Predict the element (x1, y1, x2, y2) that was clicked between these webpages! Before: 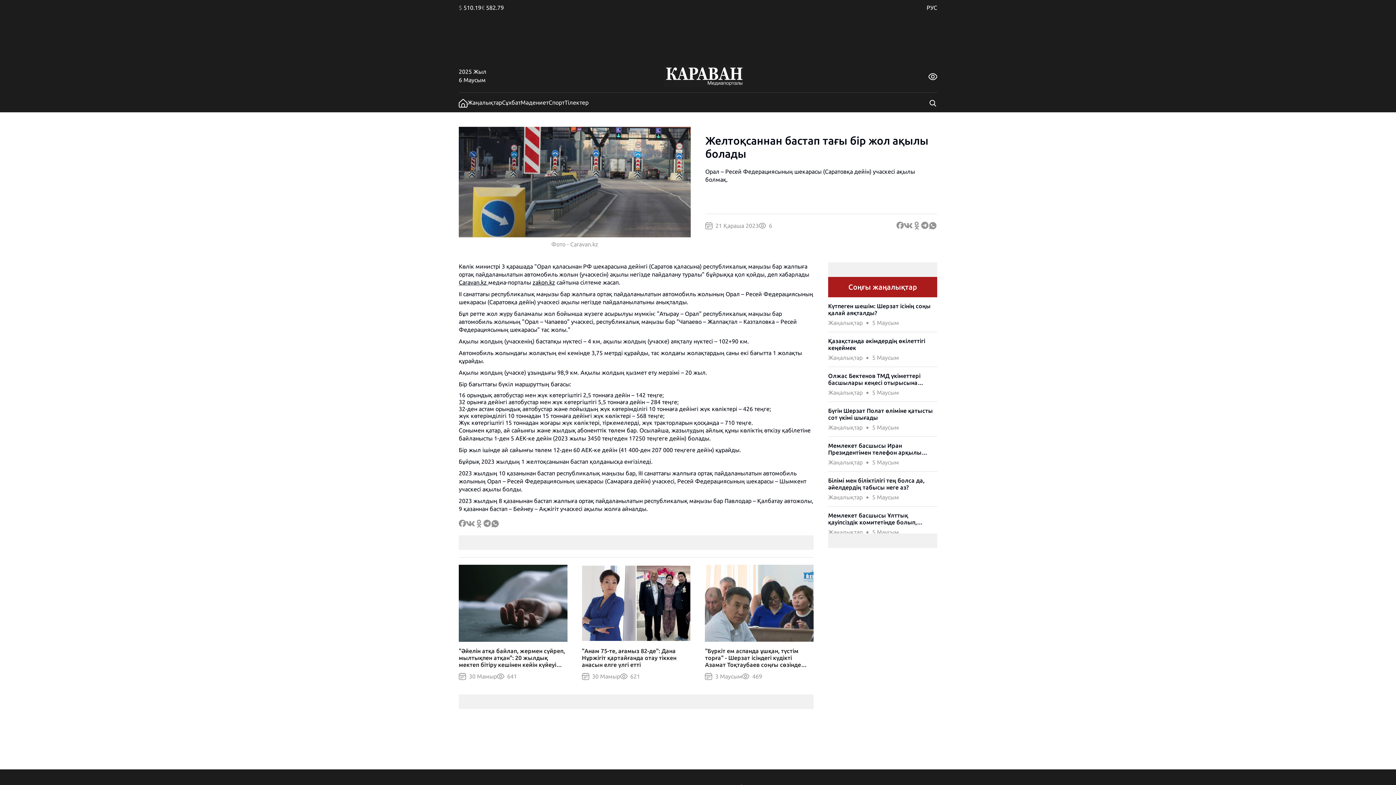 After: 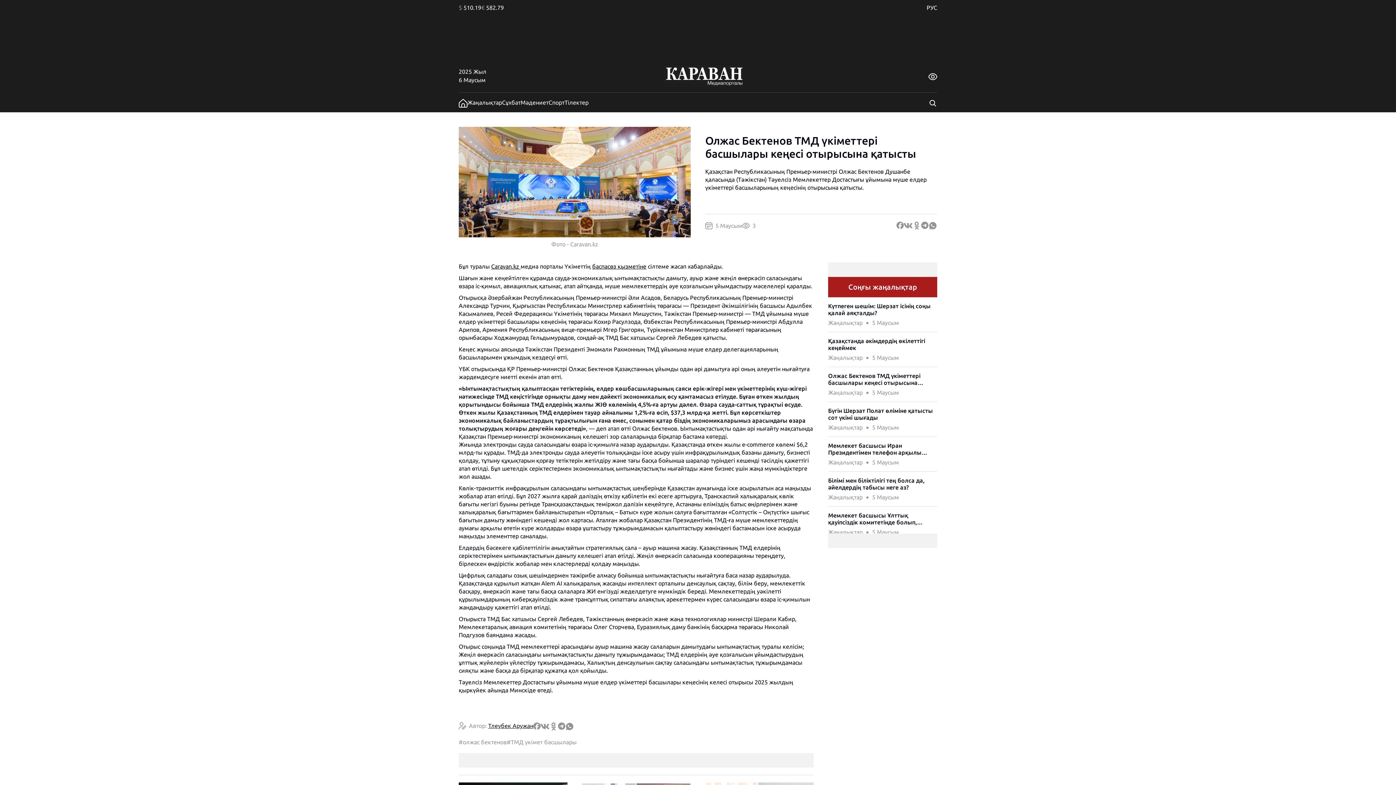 Action: bbox: (828, 372, 937, 386) label: Олжас Бектенов ТМД үкіметтері басшылары кеңесі отырысына қатысты 